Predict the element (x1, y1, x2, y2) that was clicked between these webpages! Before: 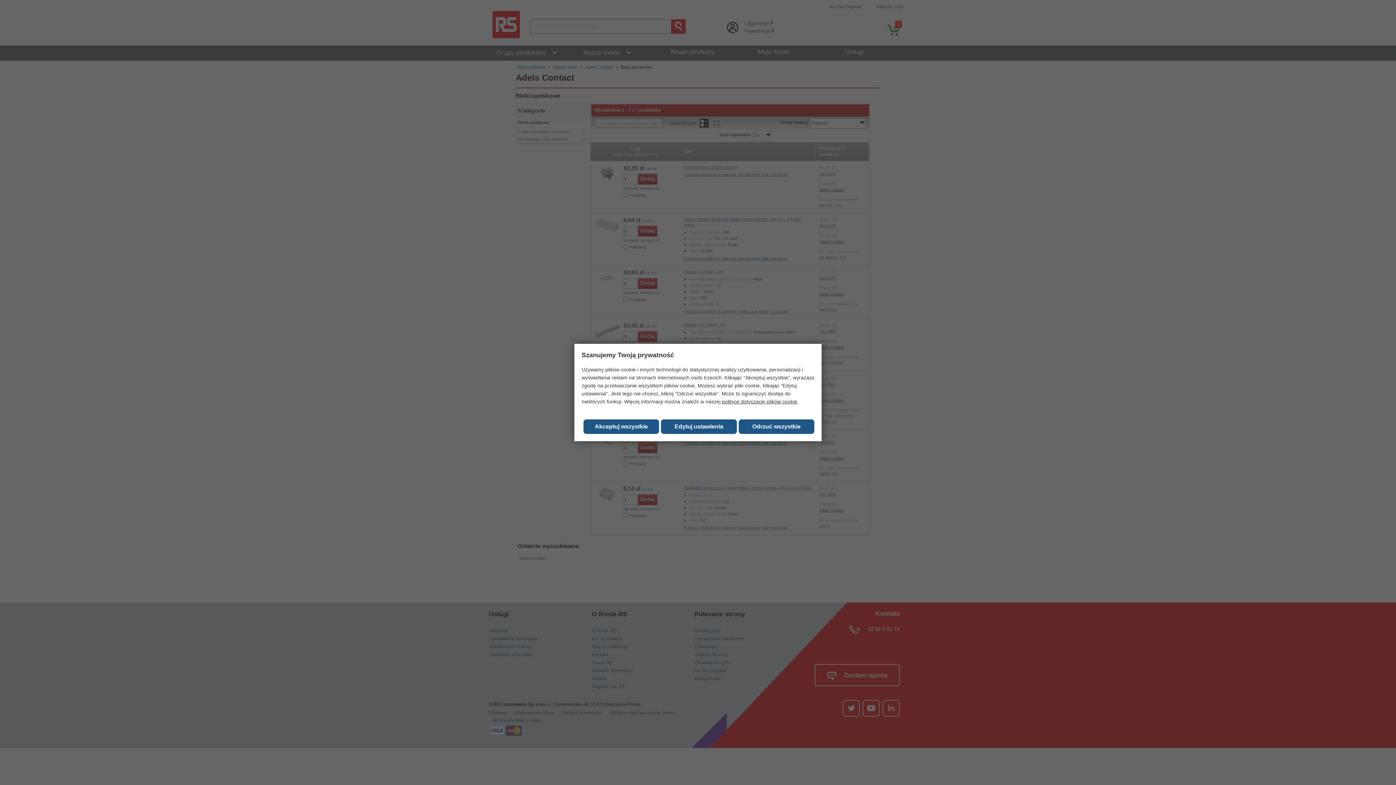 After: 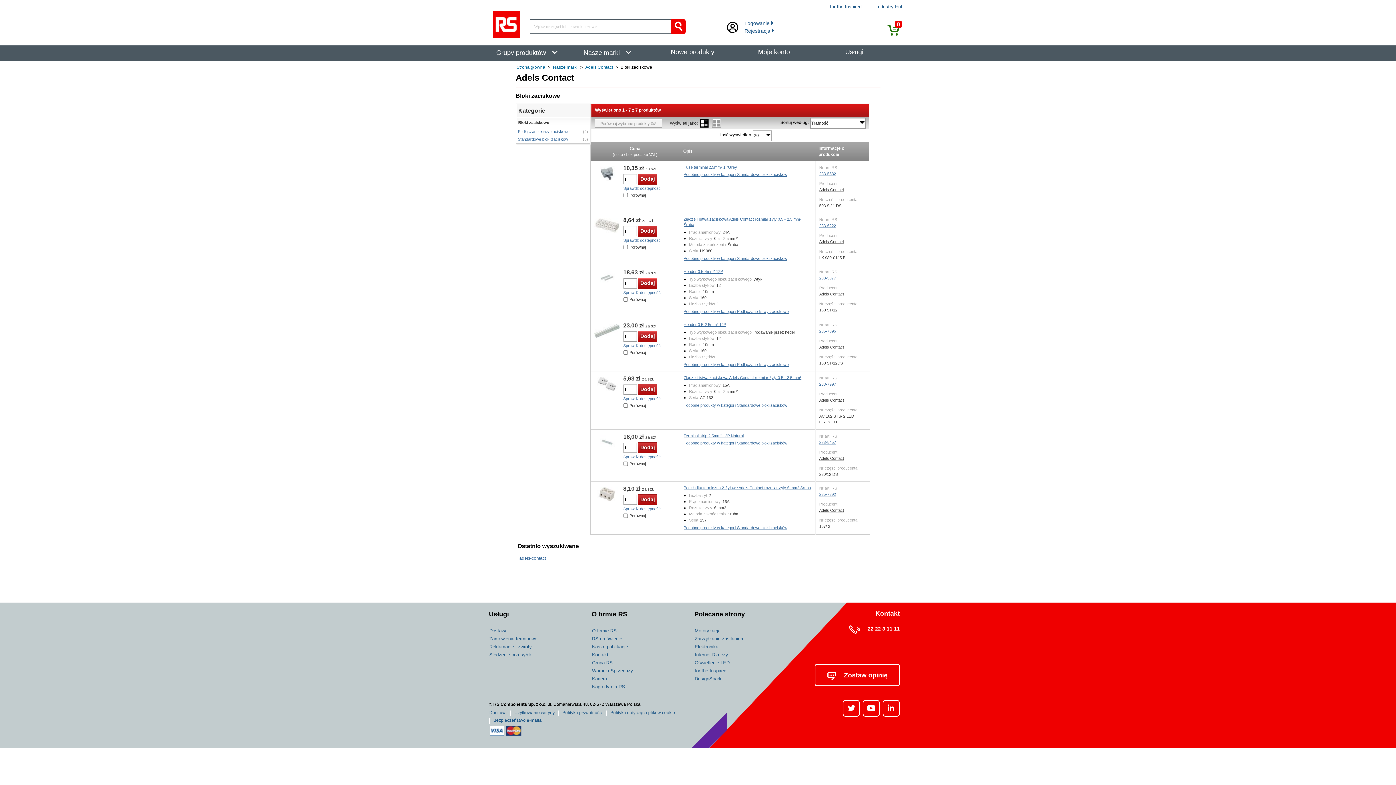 Action: bbox: (738, 419, 814, 434) label: Odrzuć wszystkie